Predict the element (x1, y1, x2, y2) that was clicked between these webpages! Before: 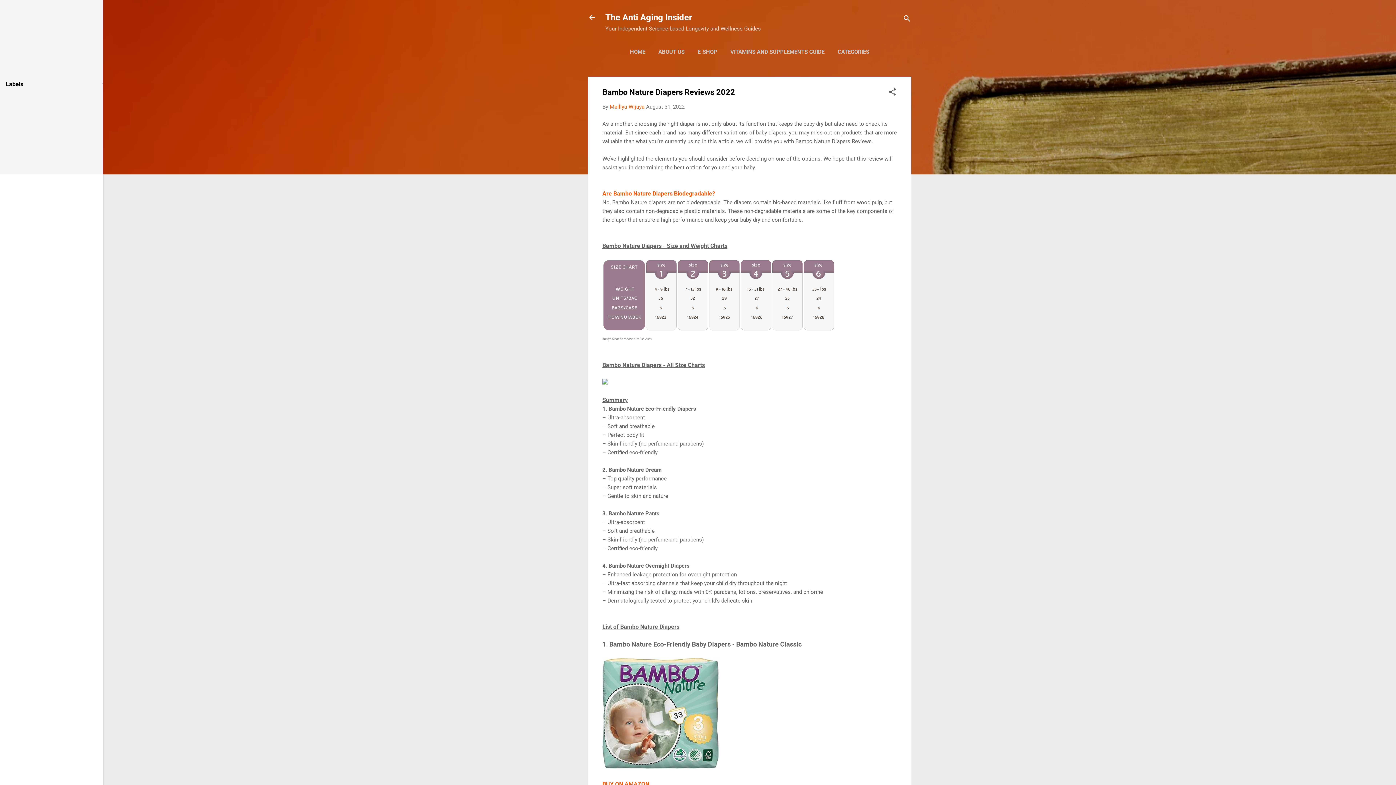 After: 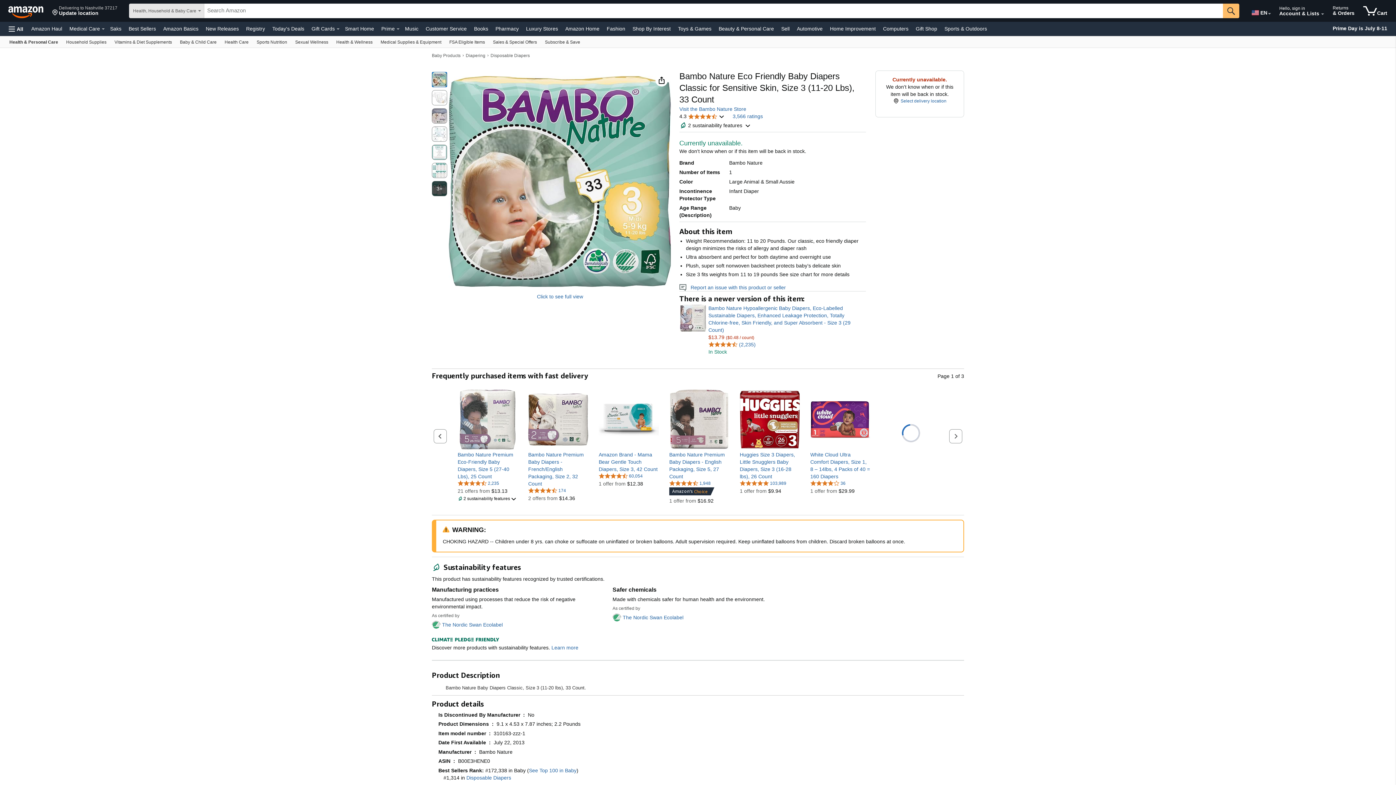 Action: label: BUY ON AMAZON bbox: (602, 781, 649, 788)